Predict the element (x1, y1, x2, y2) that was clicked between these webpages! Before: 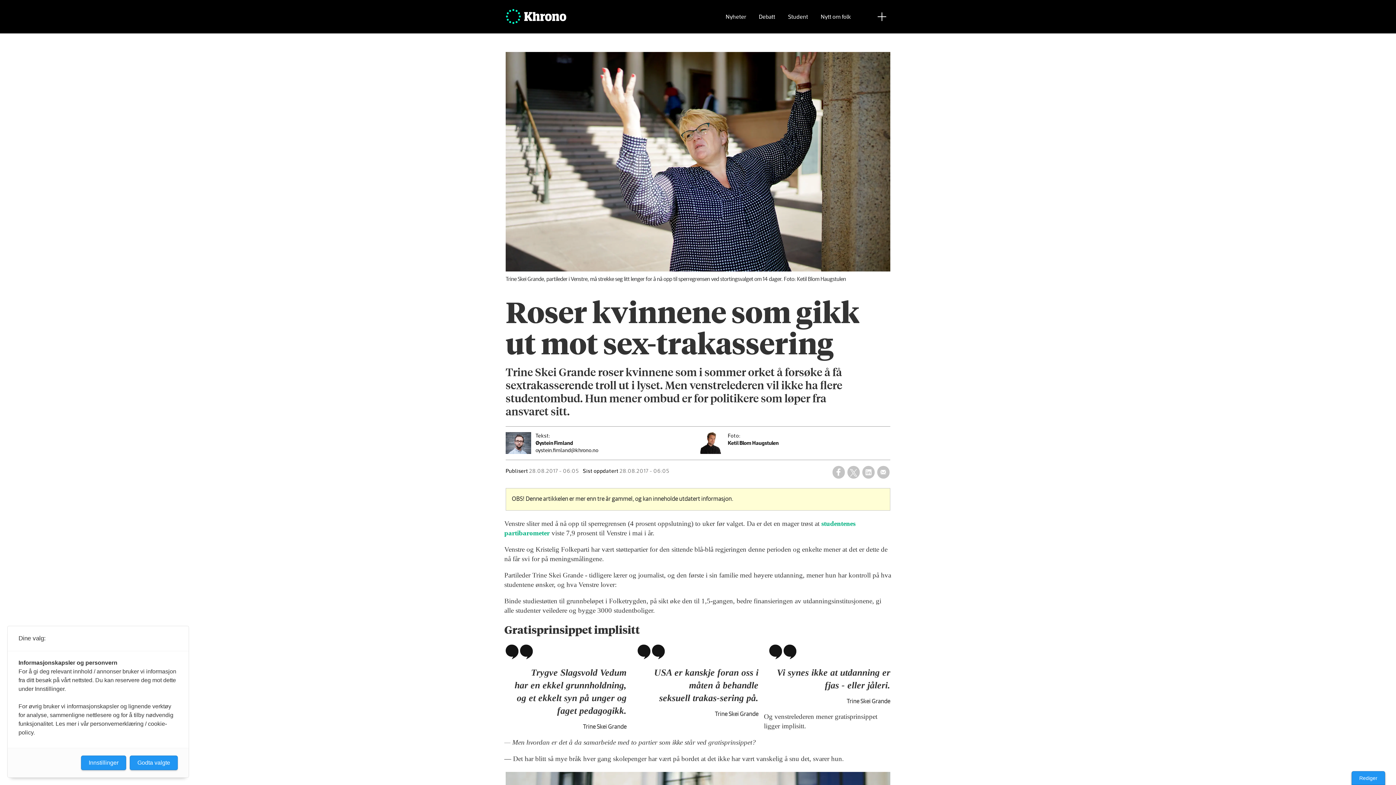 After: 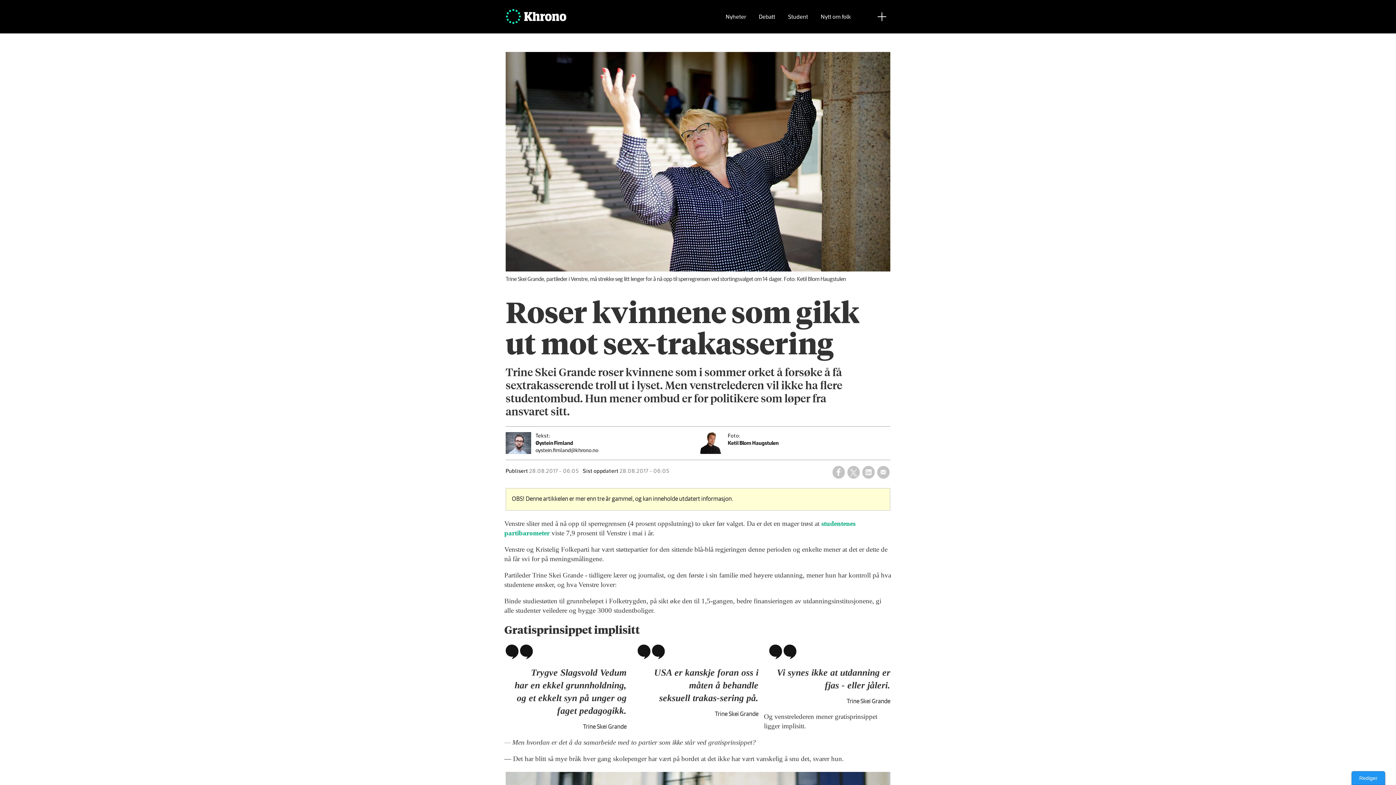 Action: bbox: (129, 756, 177, 770) label: Godta valgte